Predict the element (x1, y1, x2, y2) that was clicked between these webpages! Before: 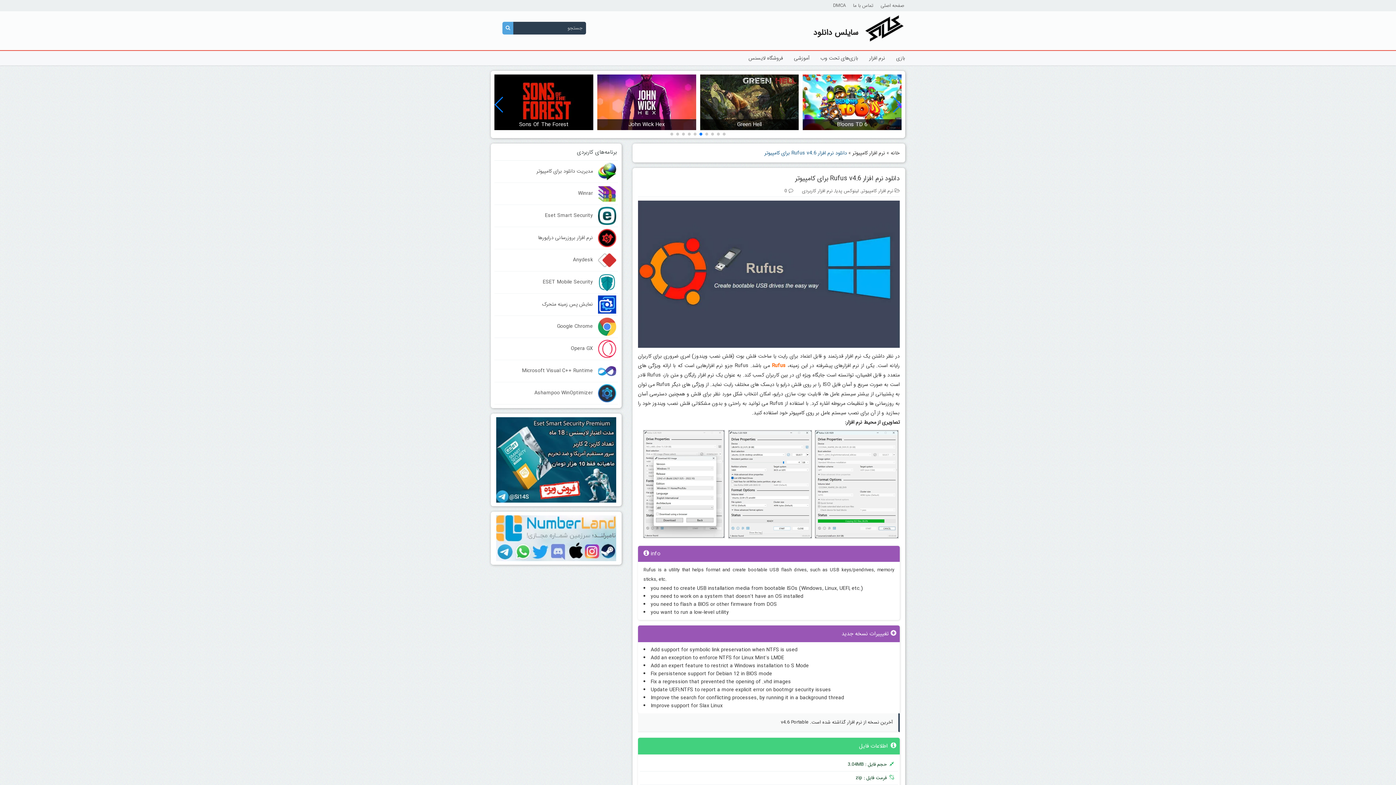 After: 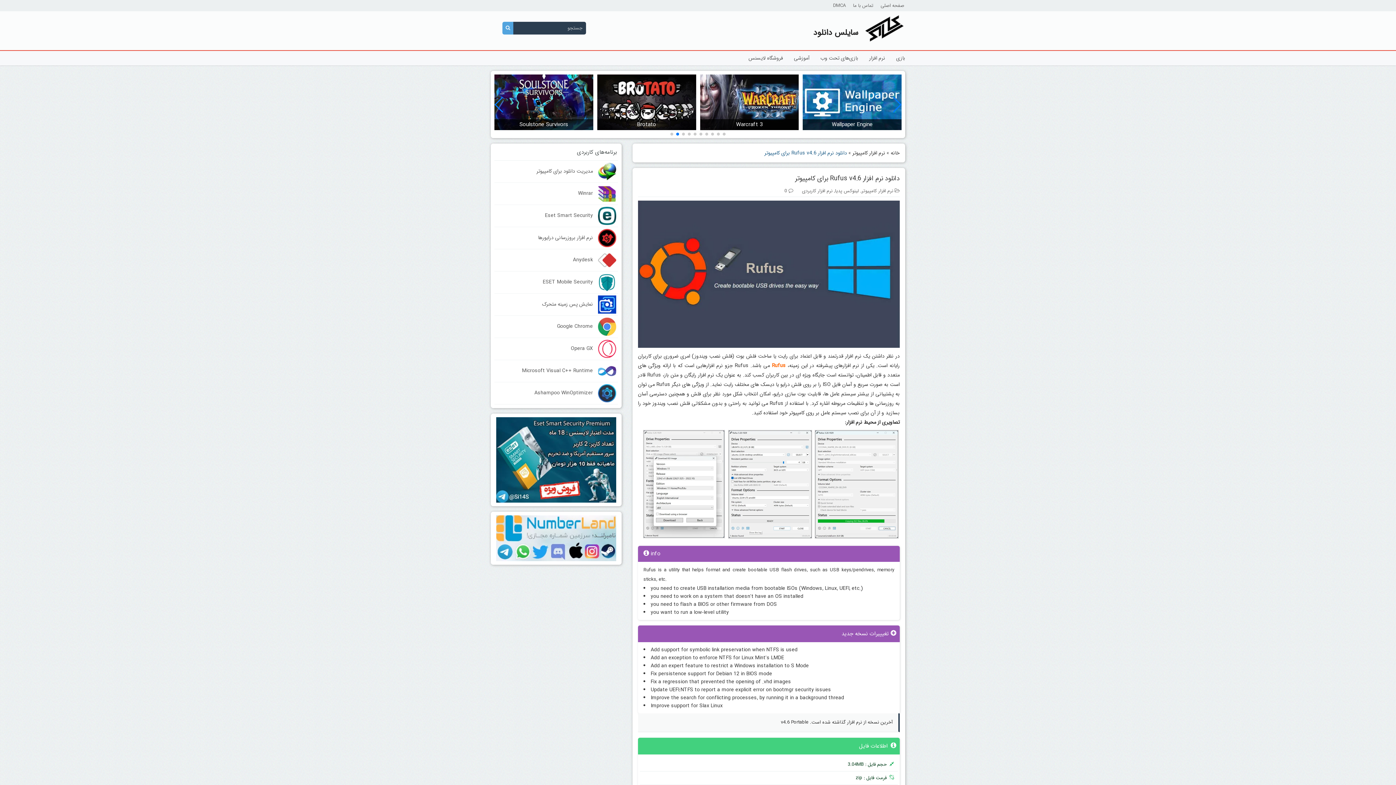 Action: bbox: (717, 132, 720, 135) label: Go to slide 2